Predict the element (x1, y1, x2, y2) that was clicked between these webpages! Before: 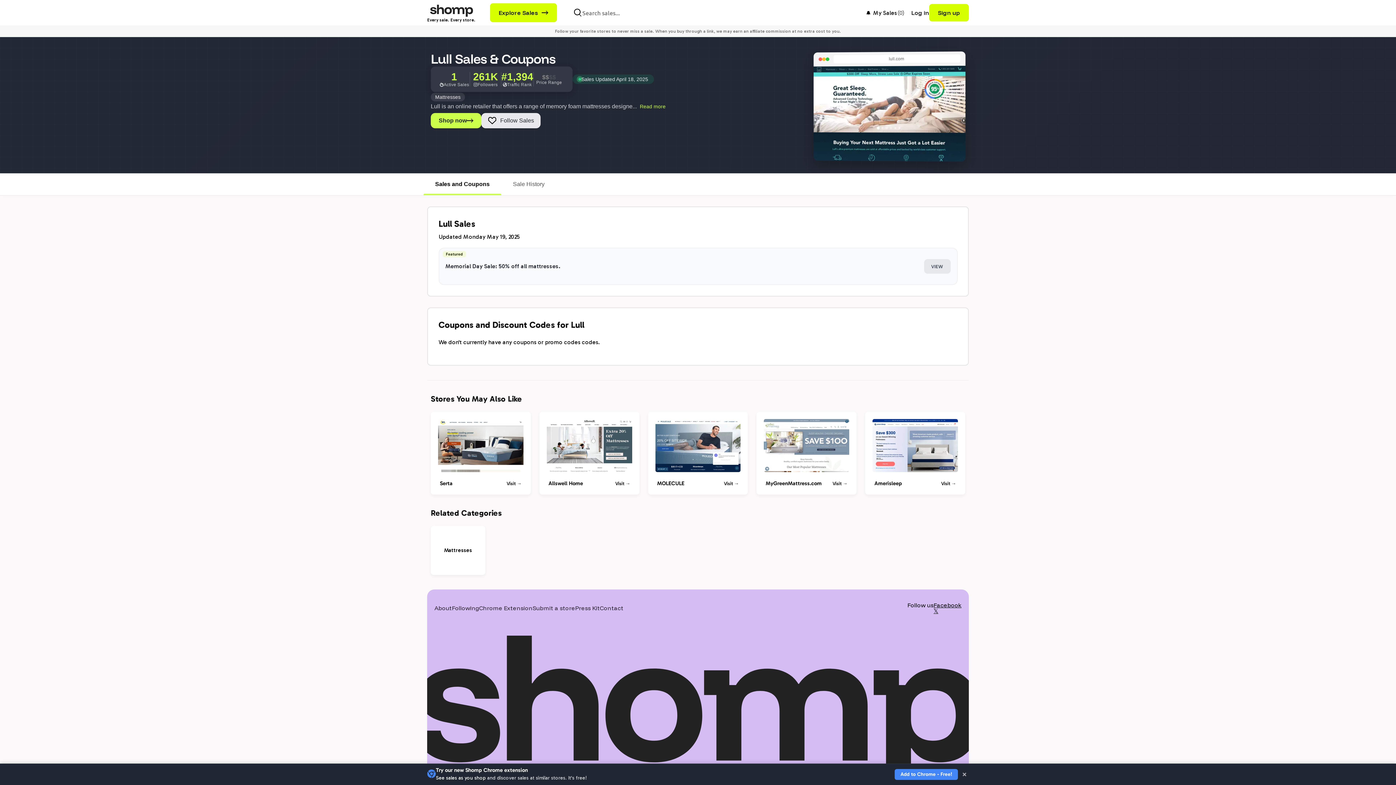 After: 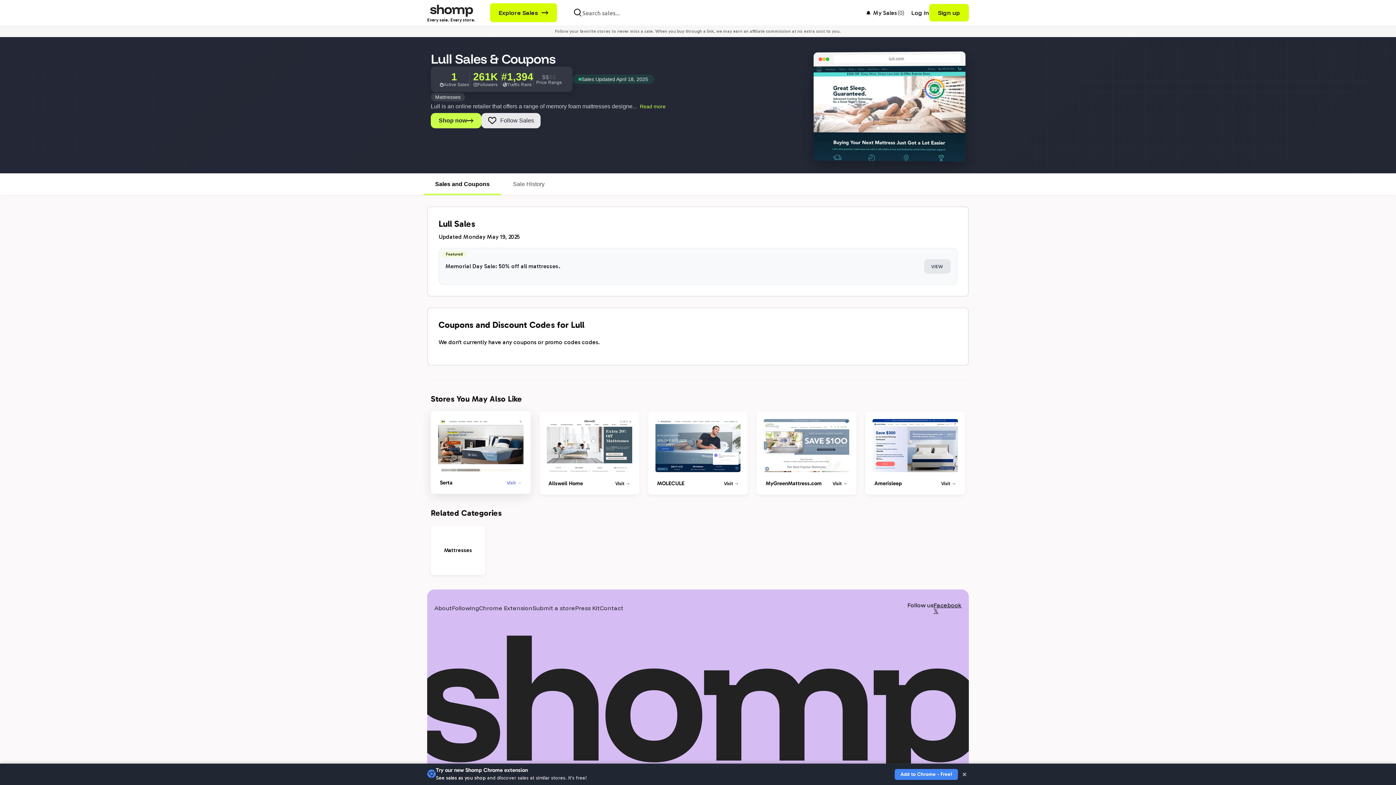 Action: bbox: (506, 481, 521, 486) label: Visit →